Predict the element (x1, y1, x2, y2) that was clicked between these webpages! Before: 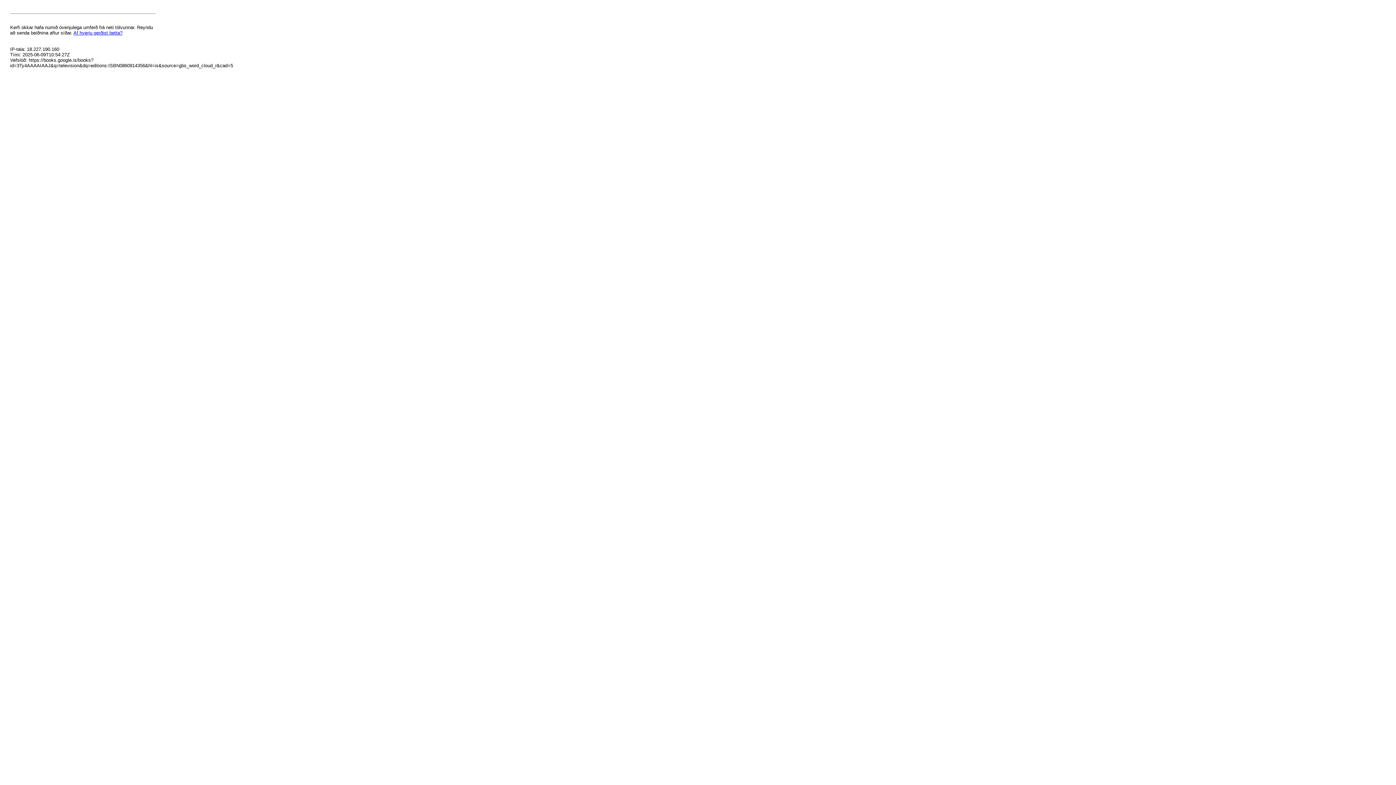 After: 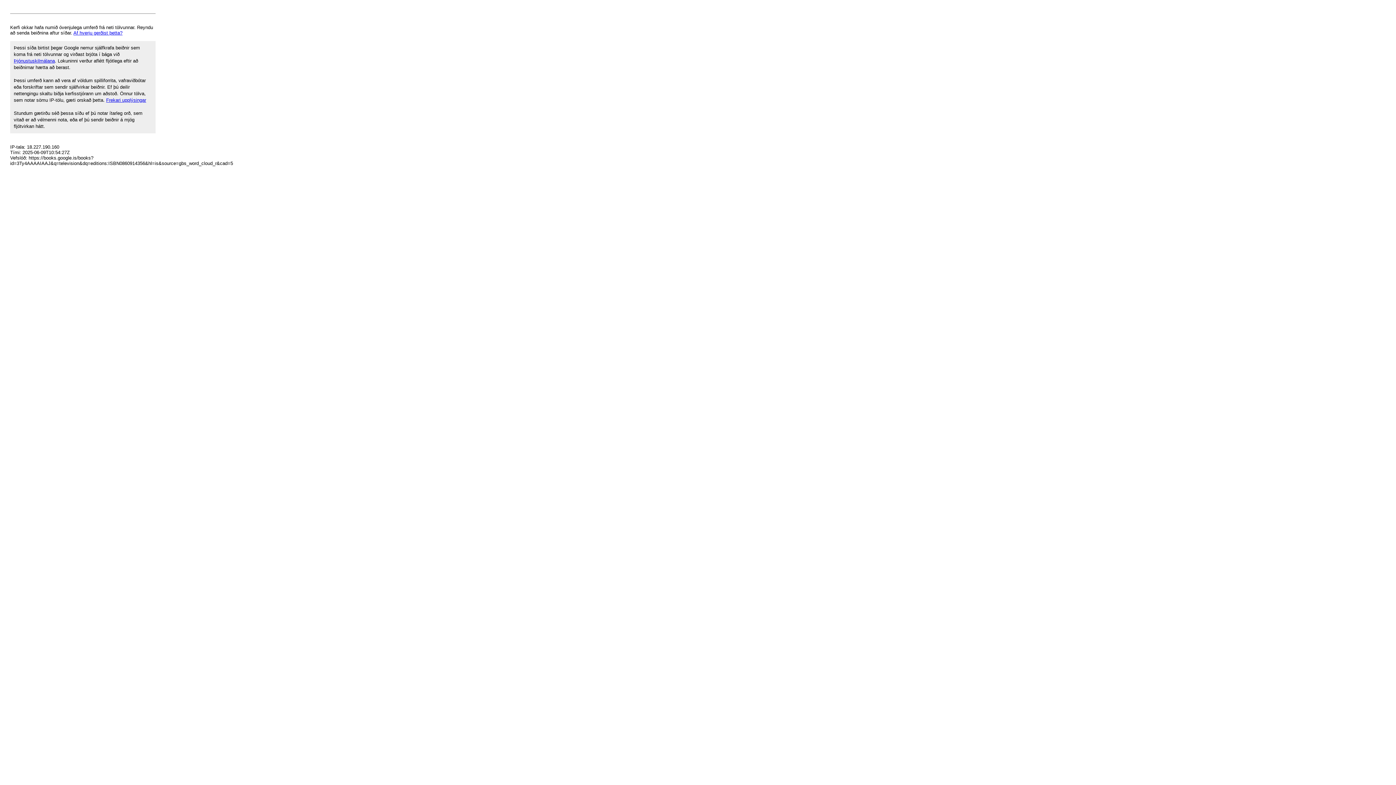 Action: bbox: (73, 30, 122, 35) label: Af hverju gerðist þetta?